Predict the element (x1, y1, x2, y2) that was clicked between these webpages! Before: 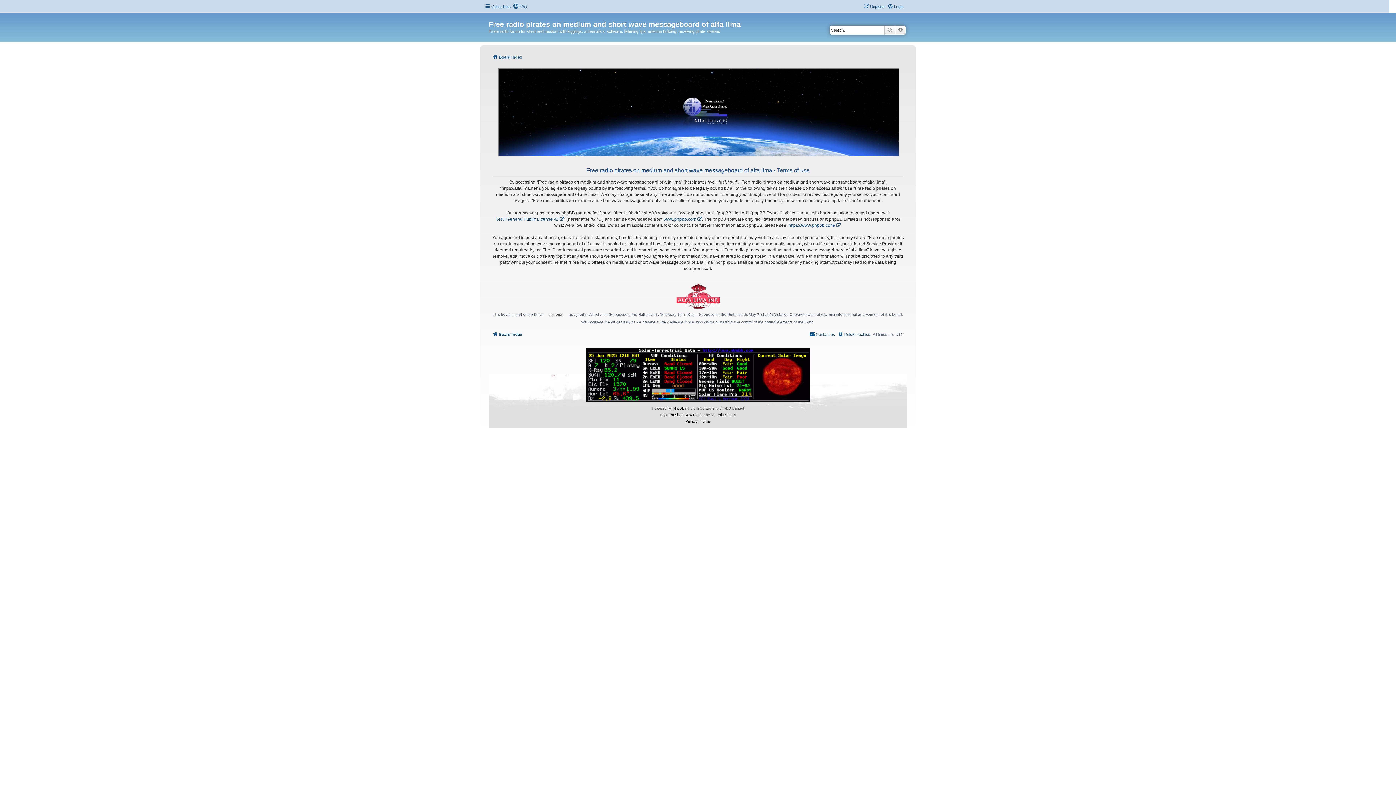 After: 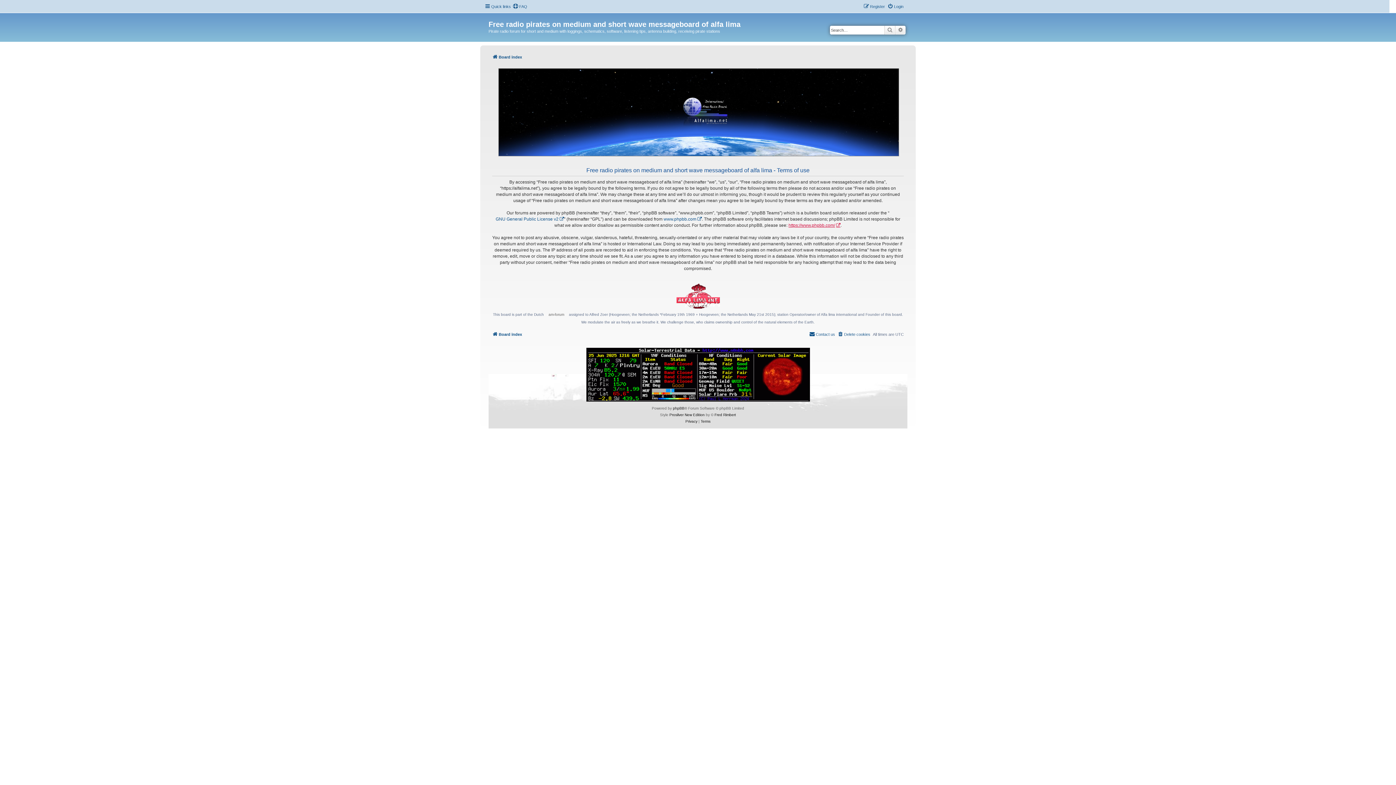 Action: label: https://www.phpbb.com/ bbox: (788, 222, 840, 228)